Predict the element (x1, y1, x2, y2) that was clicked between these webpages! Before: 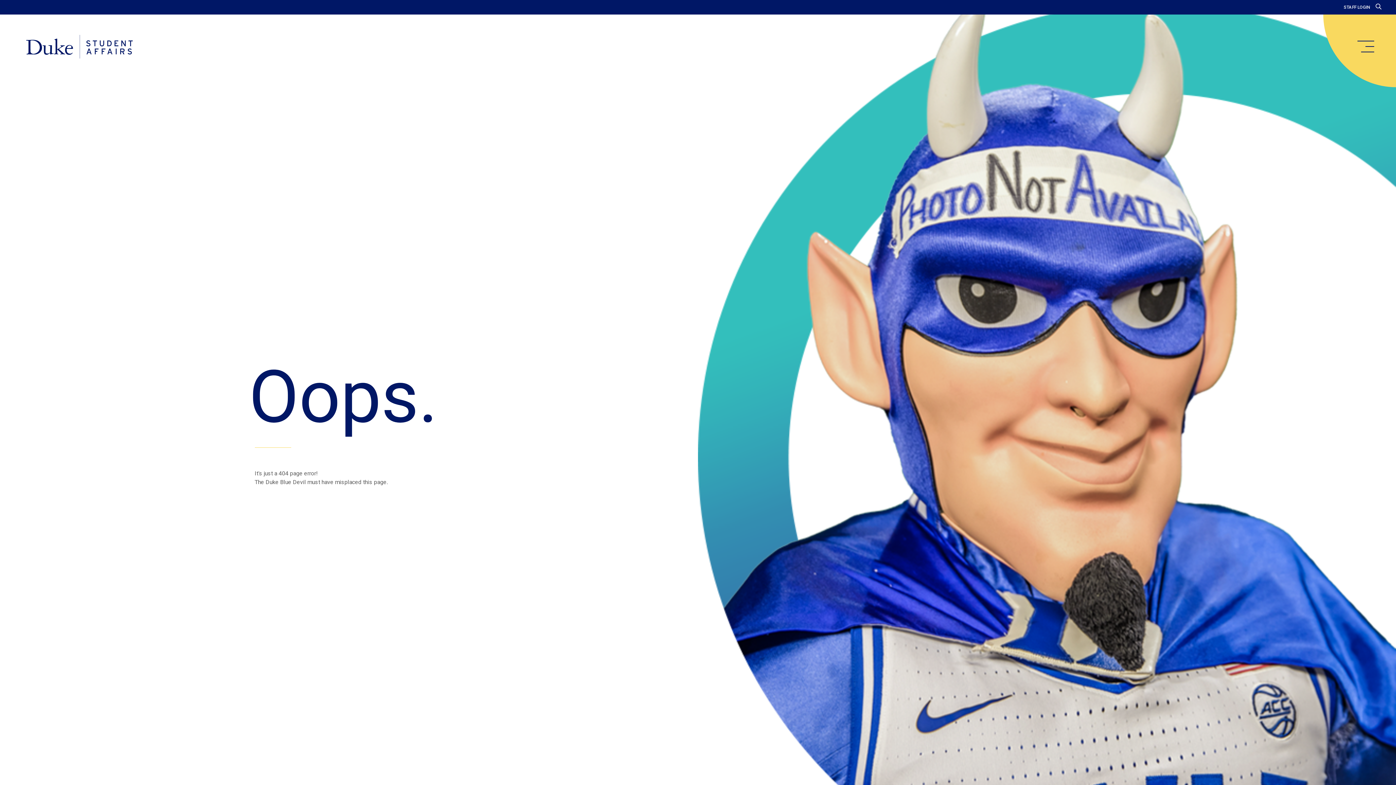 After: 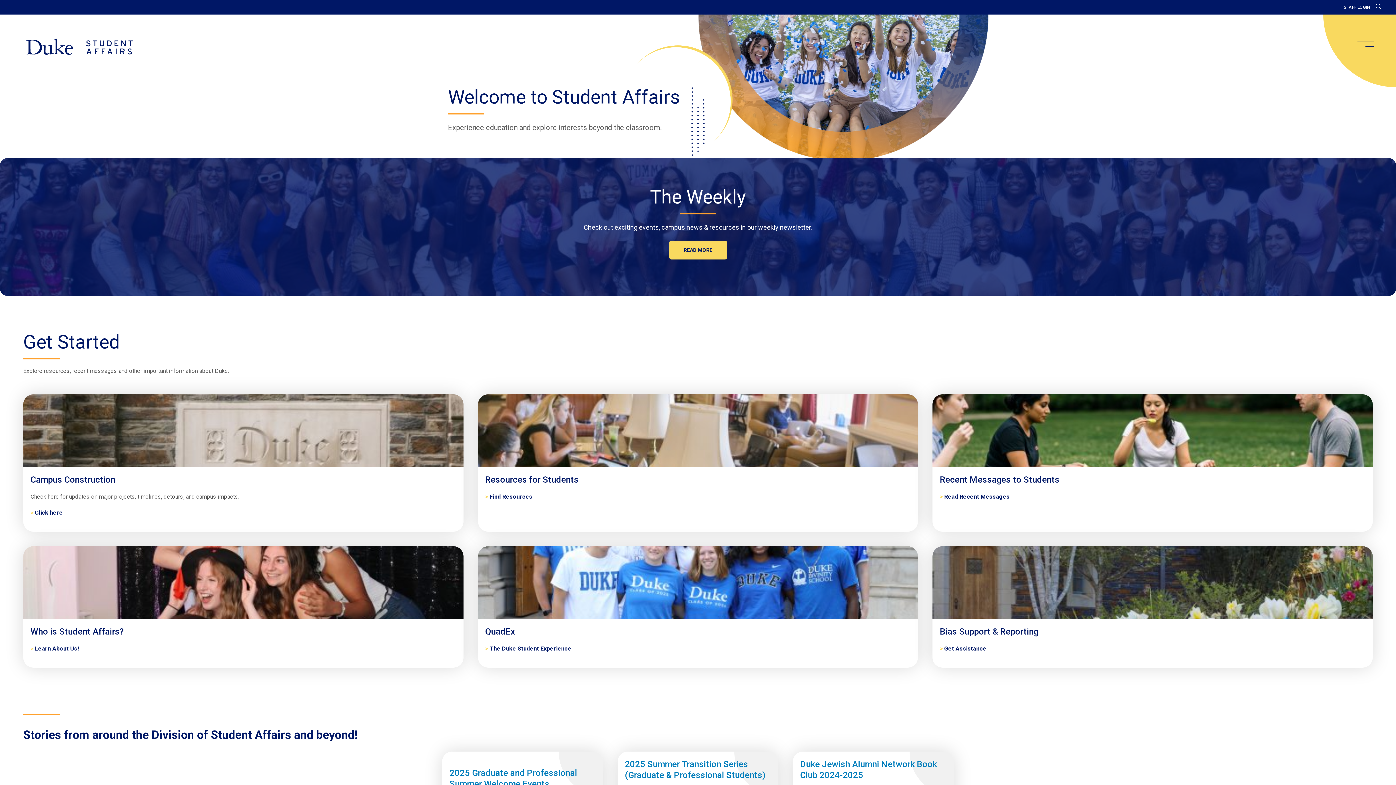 Action: label: Home bbox: (20, 34, 138, 59)